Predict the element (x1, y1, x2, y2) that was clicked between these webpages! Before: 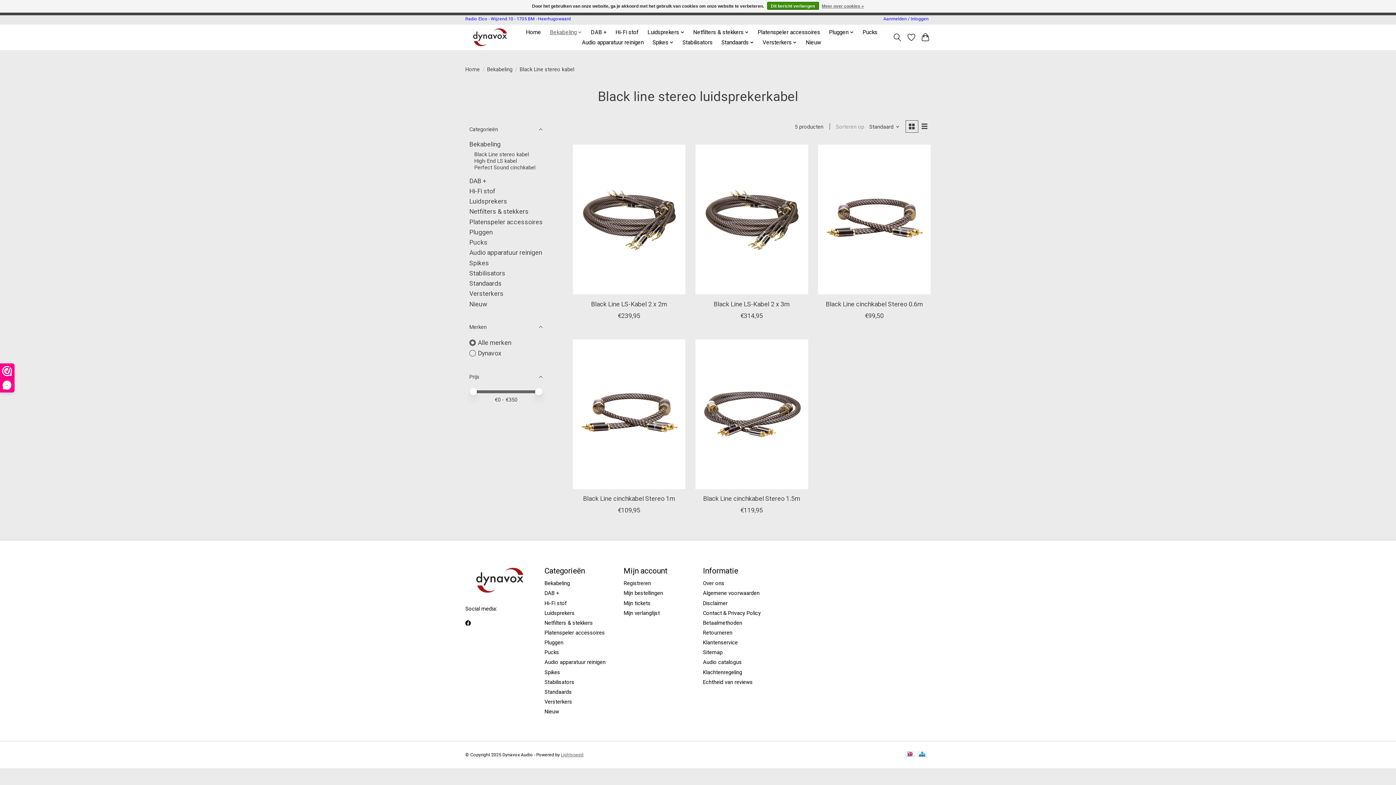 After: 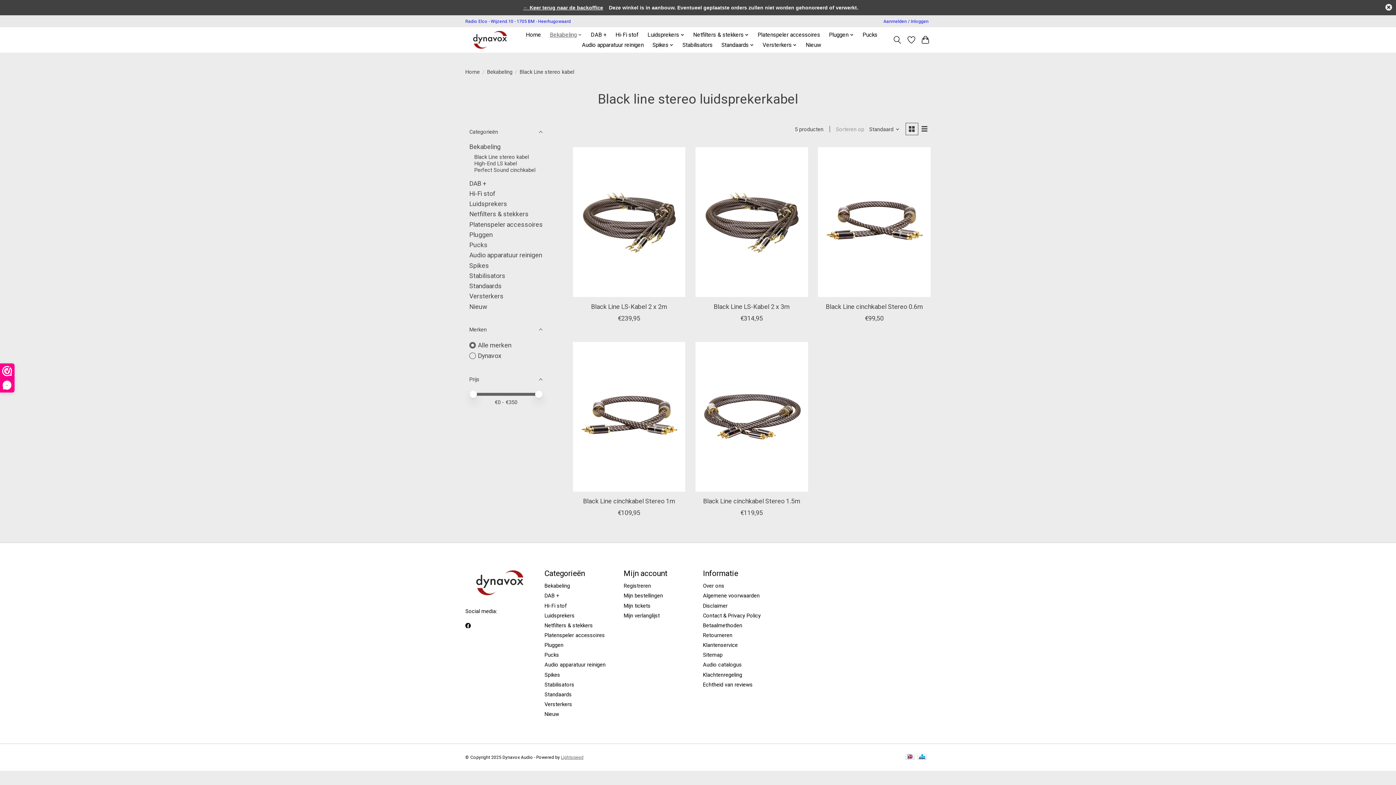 Action: bbox: (474, 151, 529, 157) label: Black Line stereo kabel